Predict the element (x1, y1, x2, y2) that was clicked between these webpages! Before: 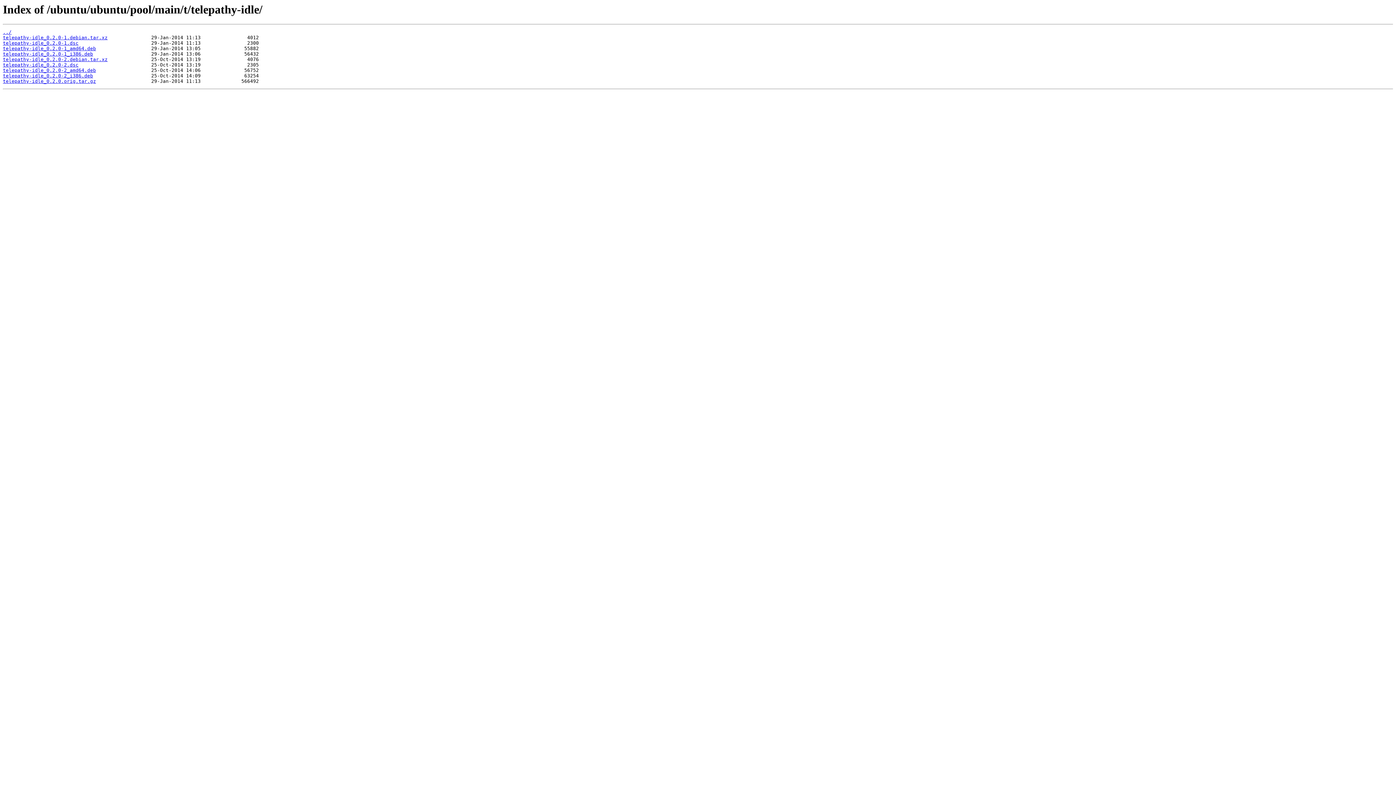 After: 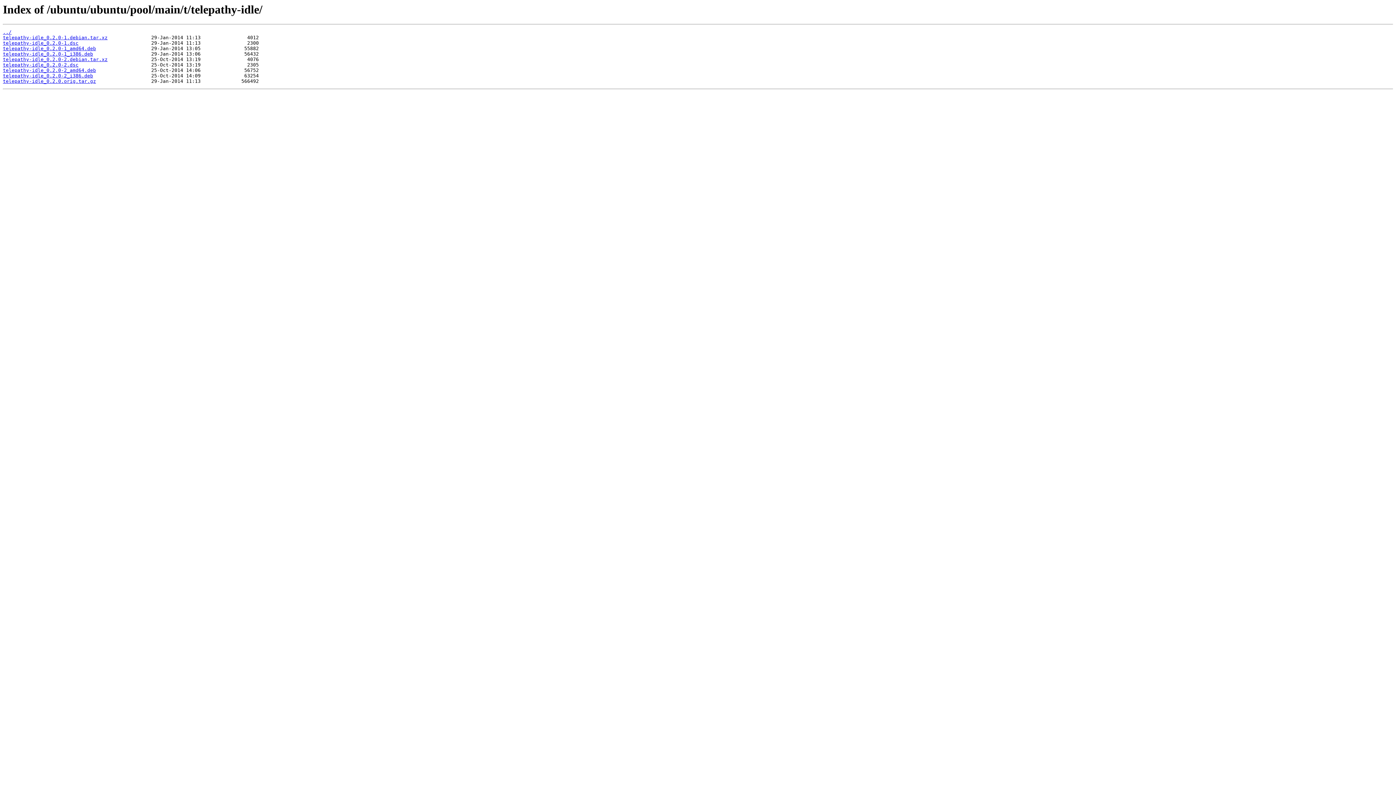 Action: label: telepathy-idle_0.2.0-2_amd64.deb bbox: (2, 67, 96, 73)